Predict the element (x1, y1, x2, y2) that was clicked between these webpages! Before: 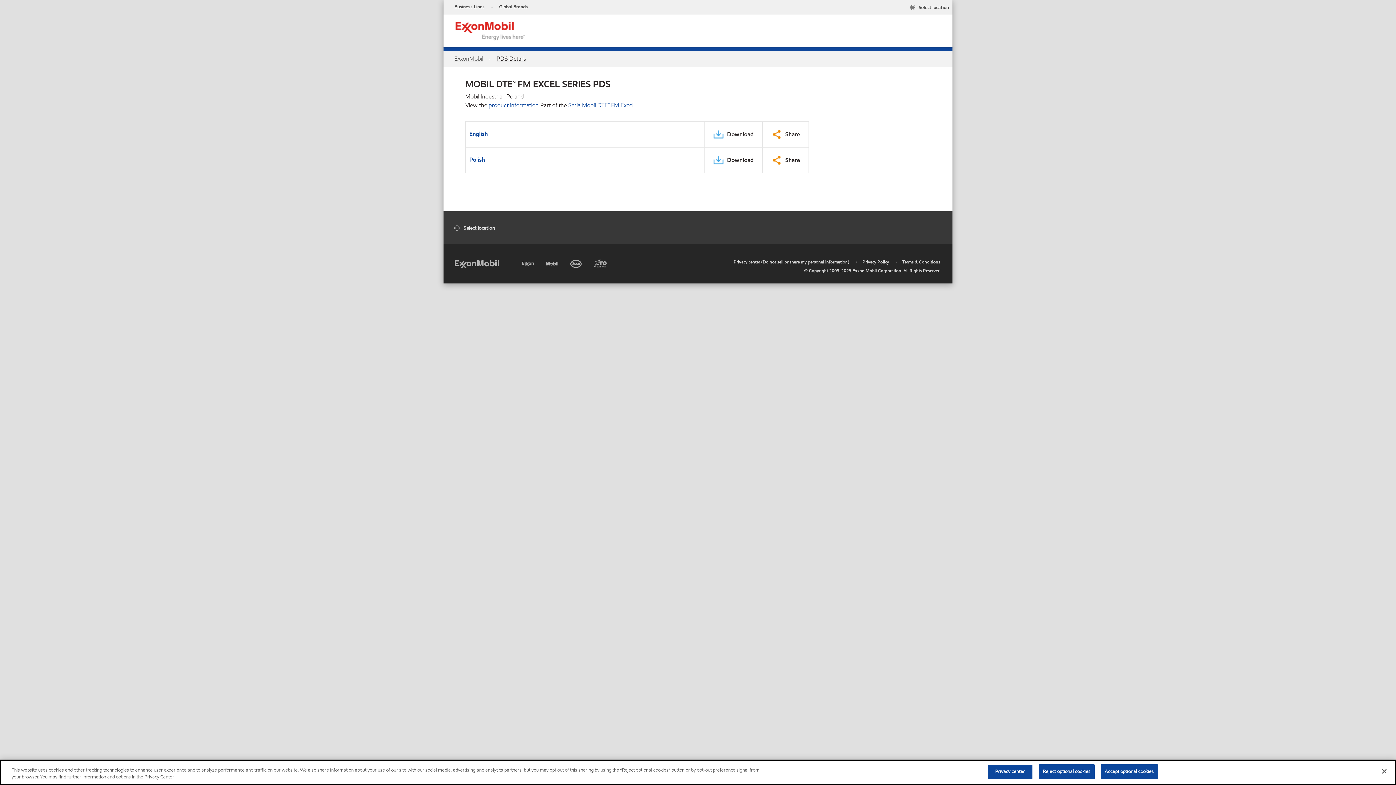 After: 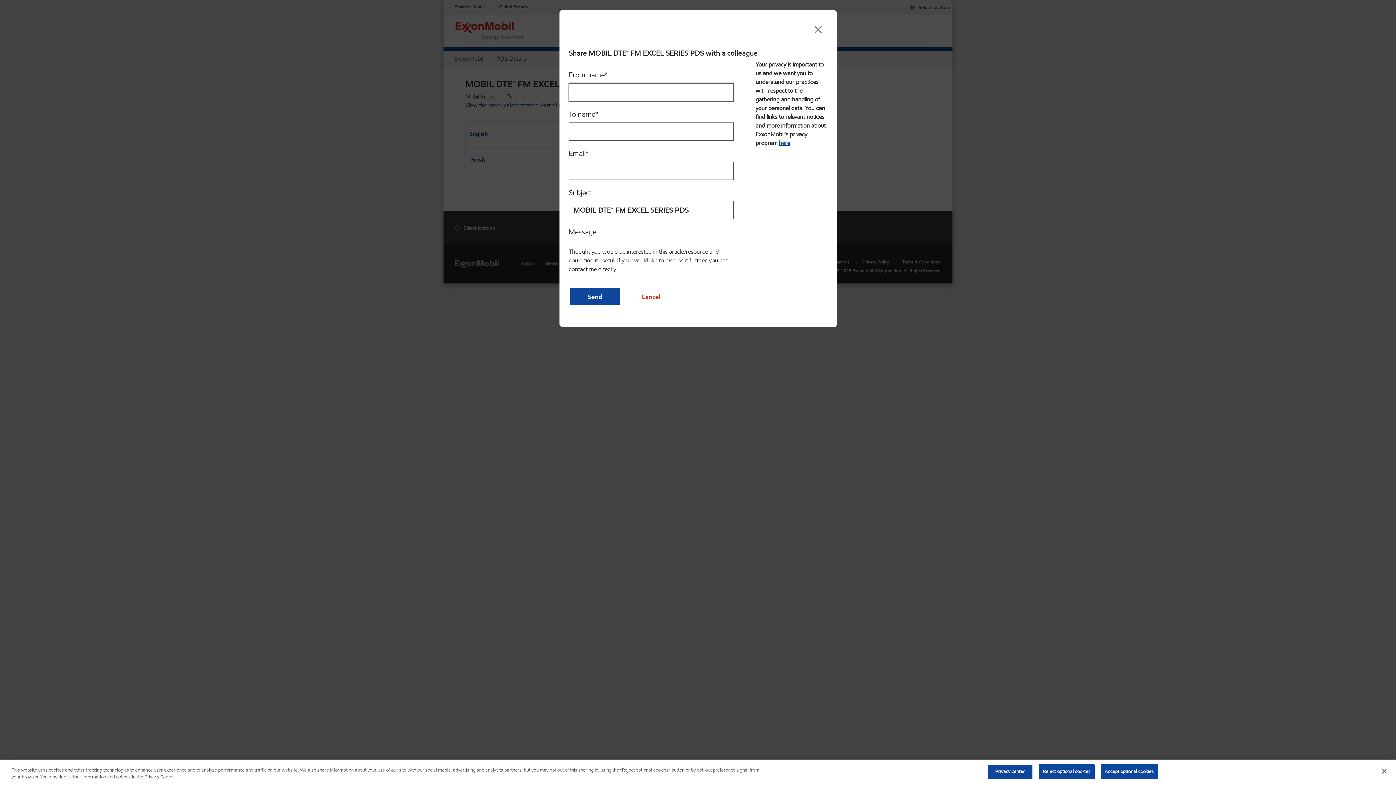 Action: bbox: (771, 151, 800, 164) label: Share PDS Aria Label Polish